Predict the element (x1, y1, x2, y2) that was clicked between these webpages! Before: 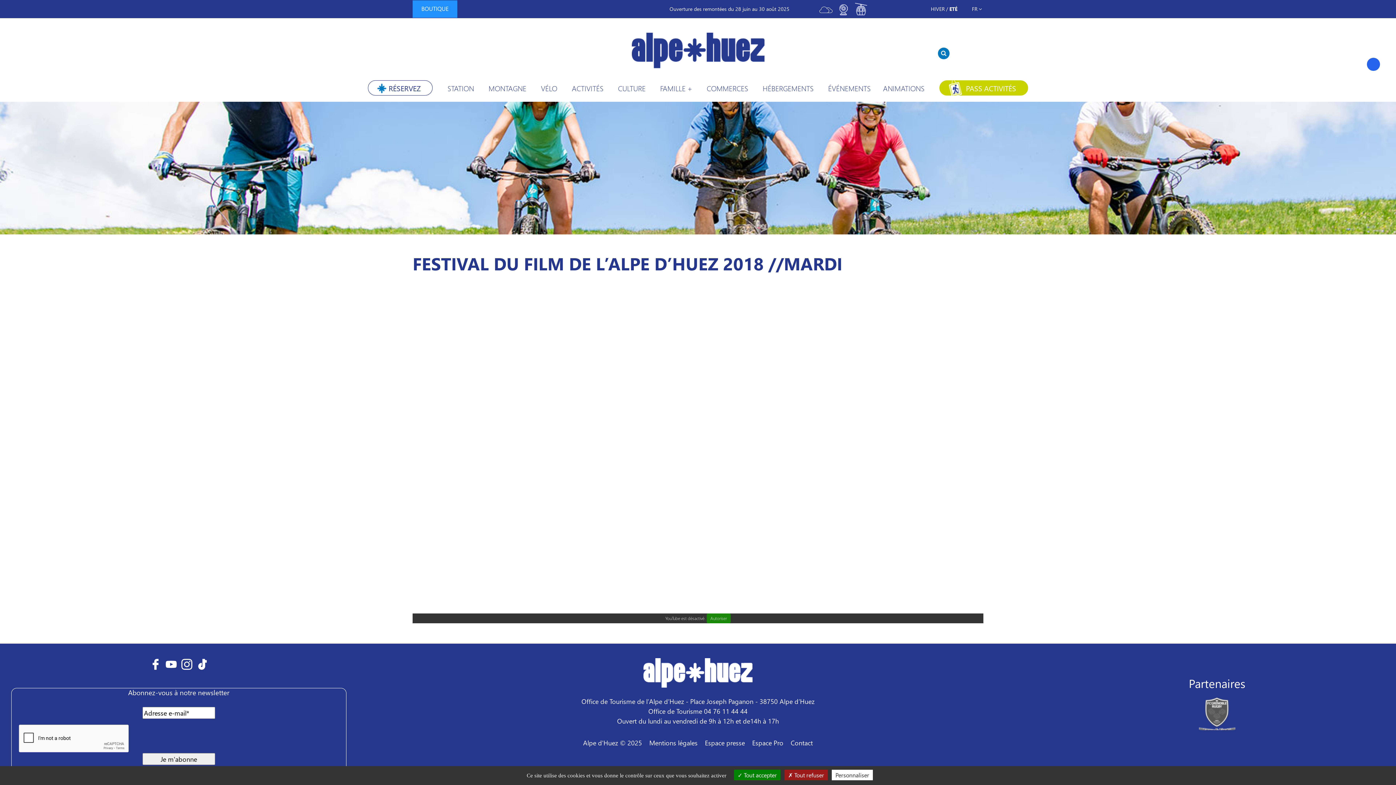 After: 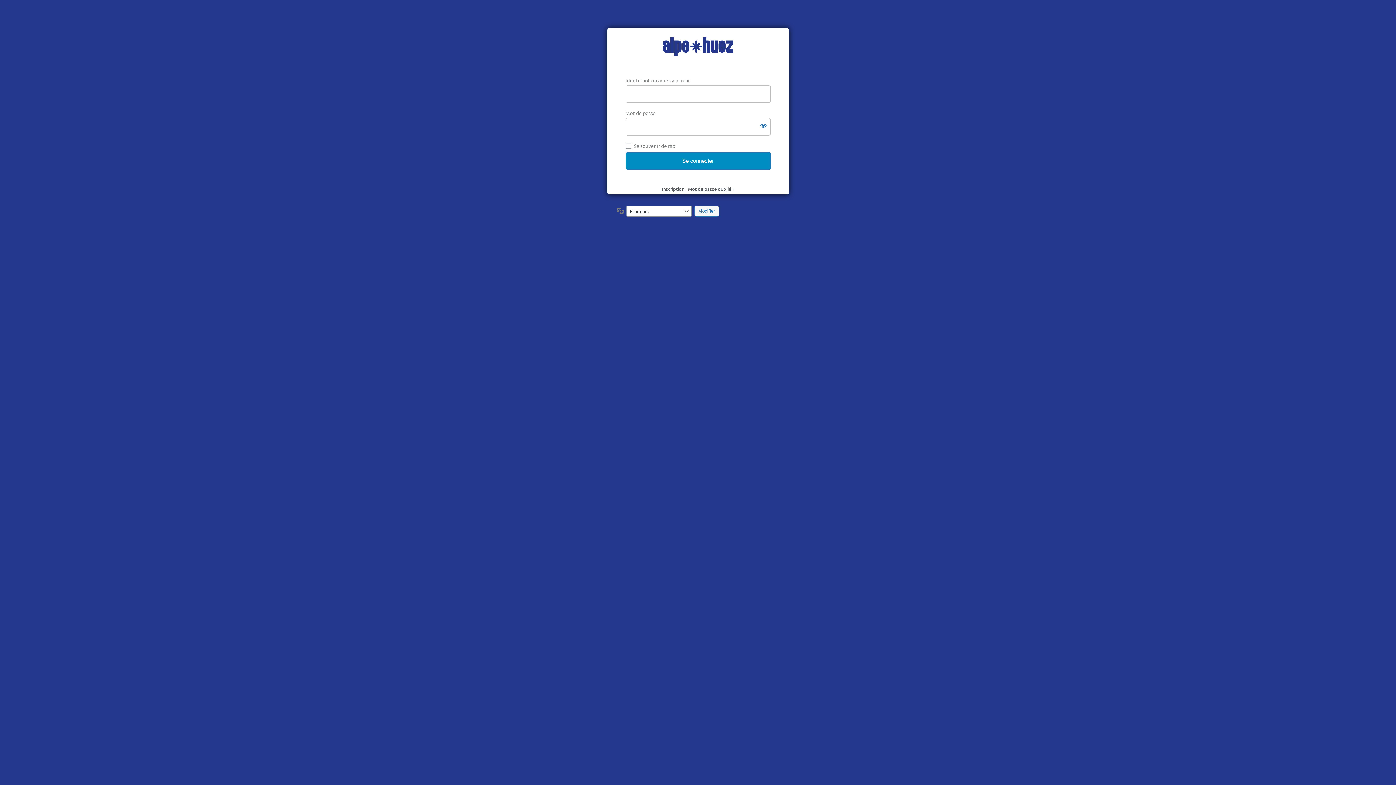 Action: bbox: (748, 736, 787, 750) label: Espace Pro